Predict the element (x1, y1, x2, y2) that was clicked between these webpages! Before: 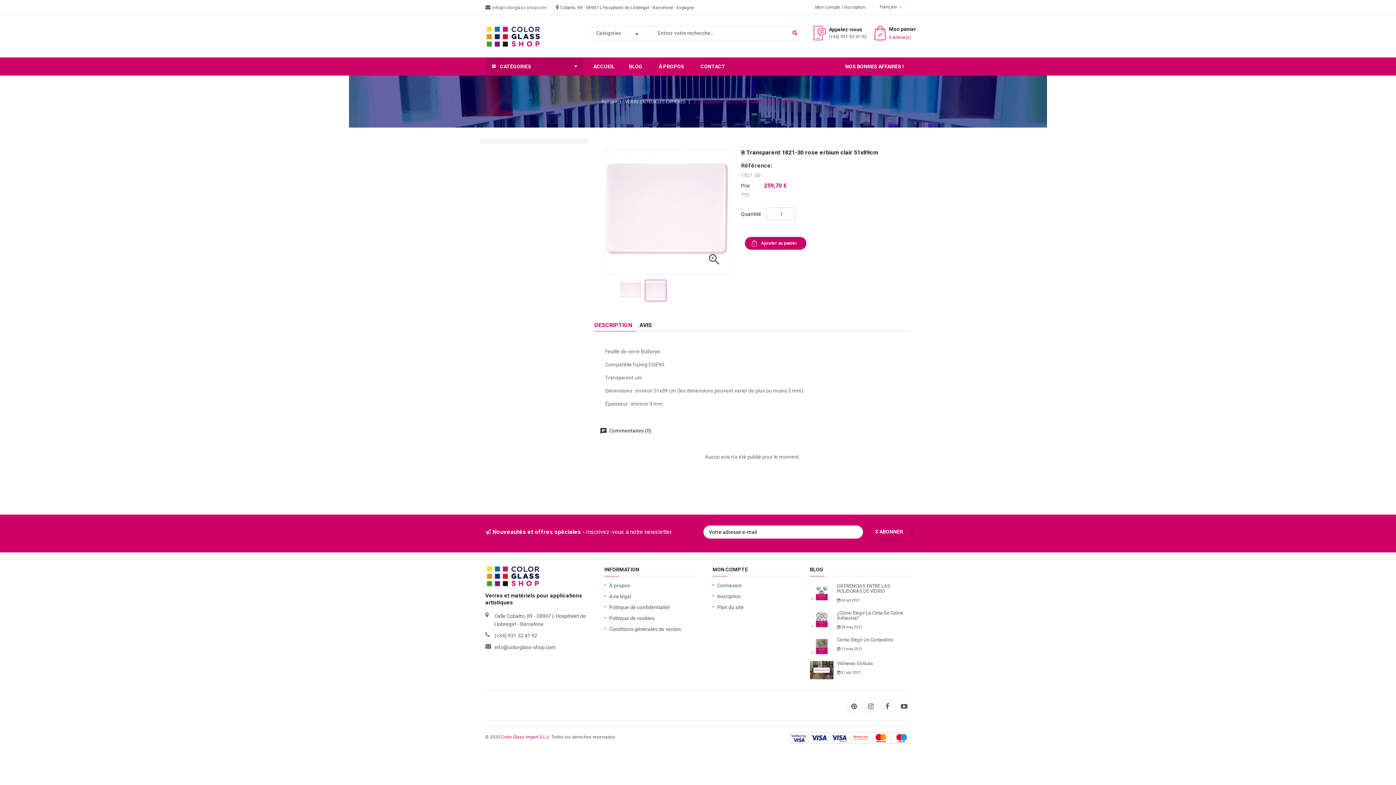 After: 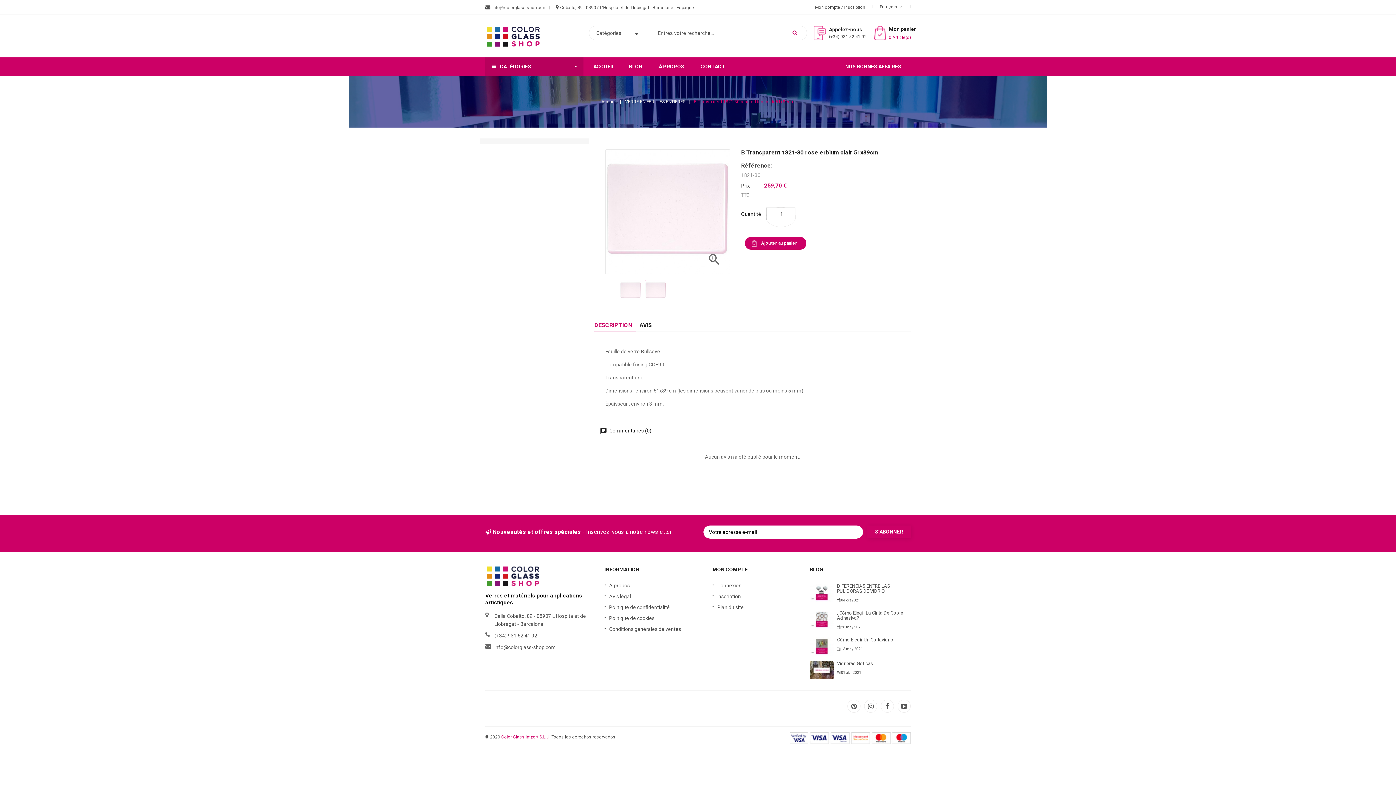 Action: label: info@colorglass-shop.com bbox: (492, 5, 546, 10)